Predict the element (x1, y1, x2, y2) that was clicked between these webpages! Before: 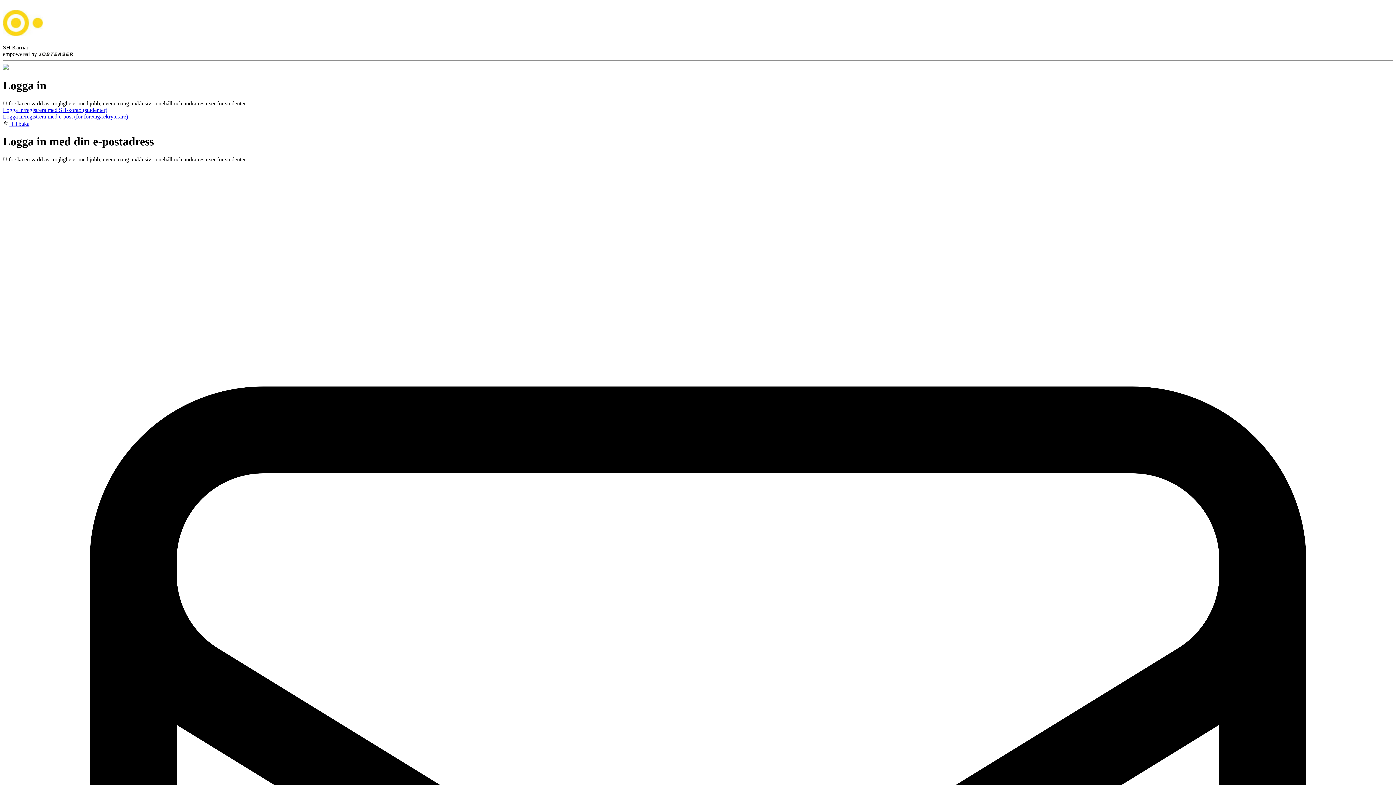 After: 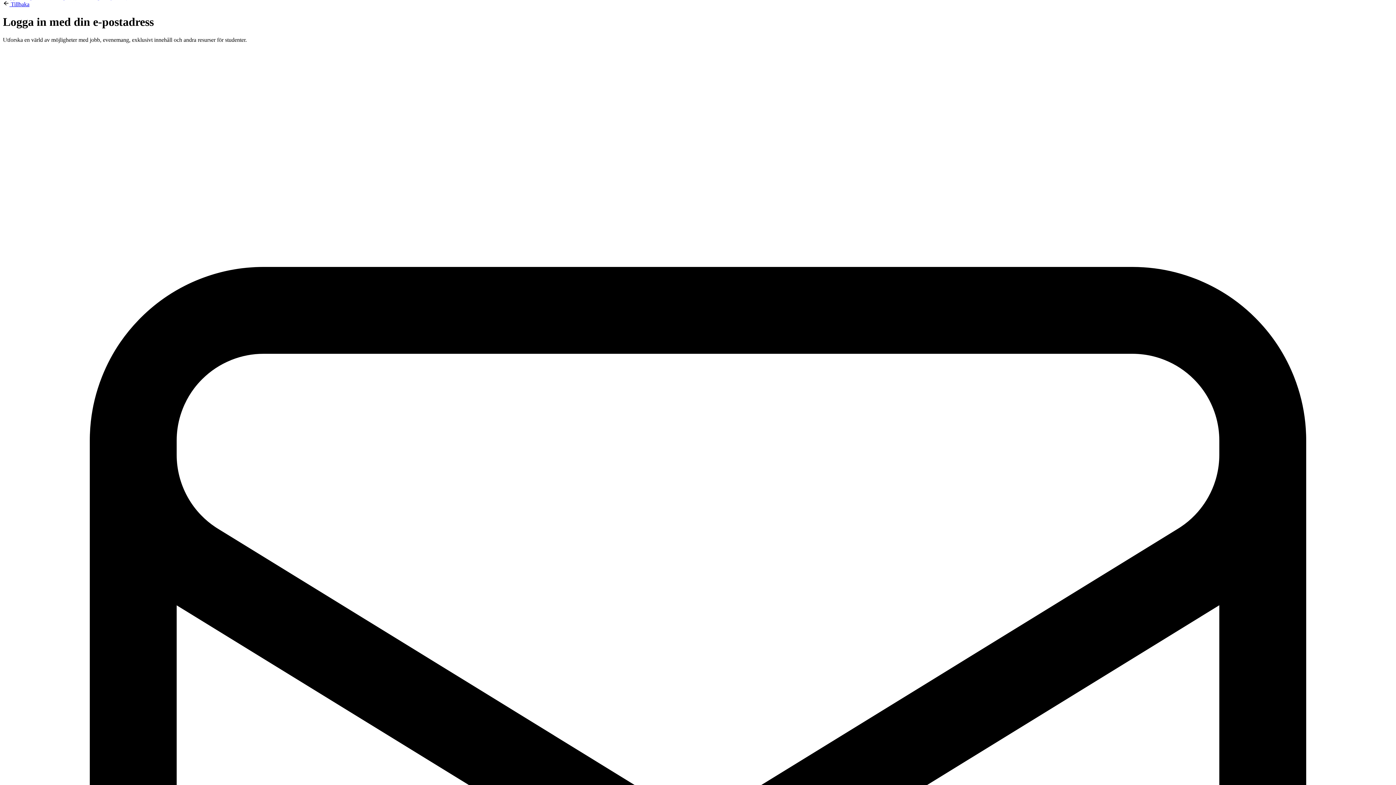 Action: bbox: (2, 113, 128, 119) label: Logga in/registrera med e-post (för företag/rekryterare)